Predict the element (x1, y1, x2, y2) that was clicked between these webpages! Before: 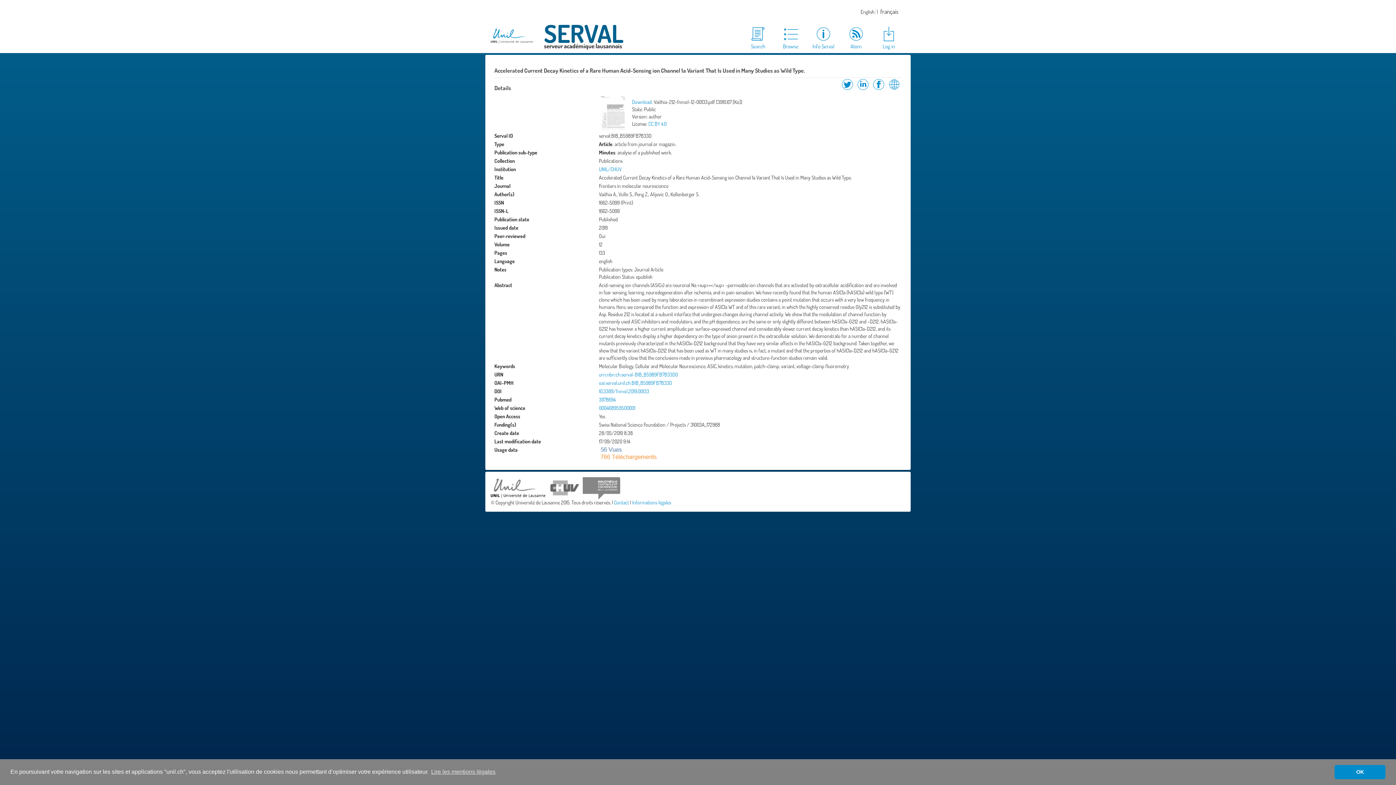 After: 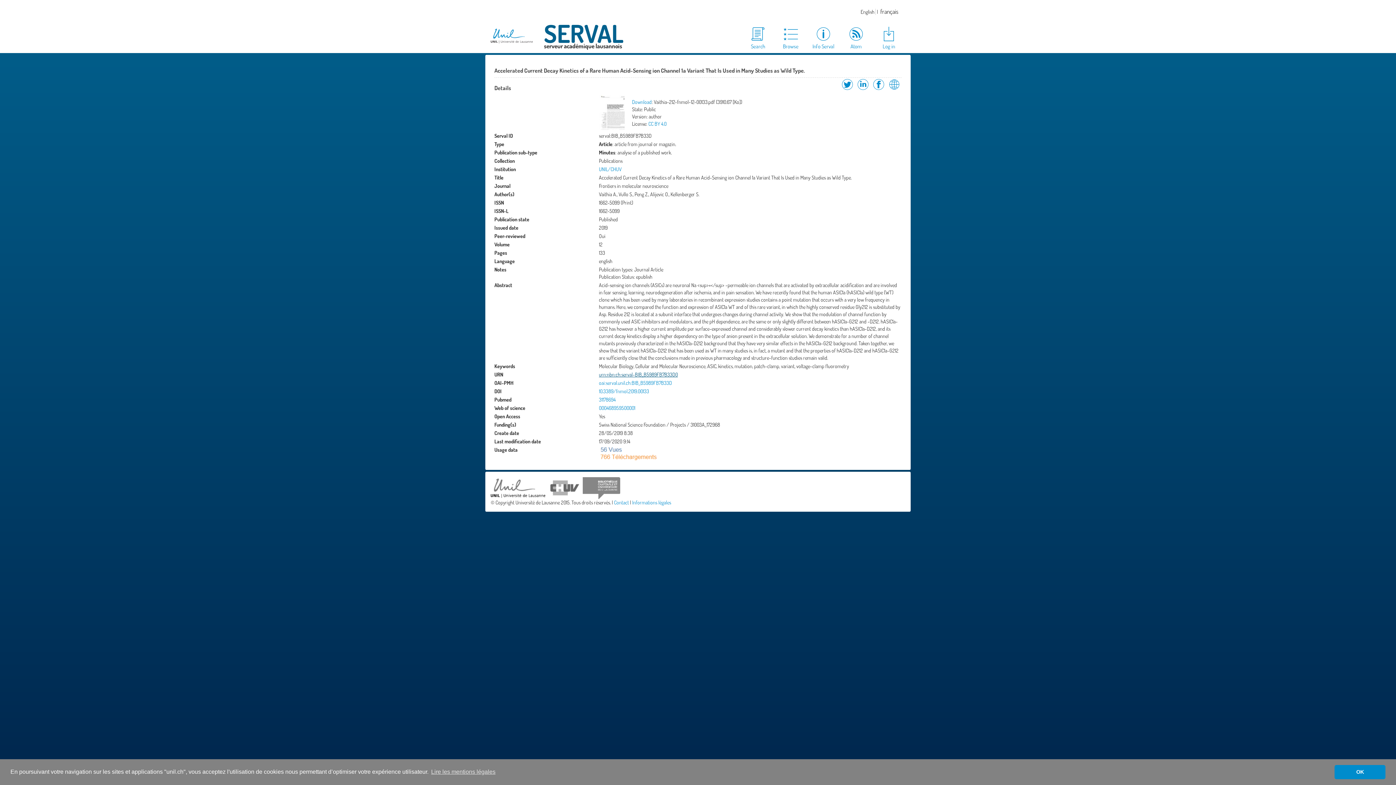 Action: label: urn:nbn:ch:serval-BIB_B5989FB7B33D0 bbox: (599, 371, 678, 377)